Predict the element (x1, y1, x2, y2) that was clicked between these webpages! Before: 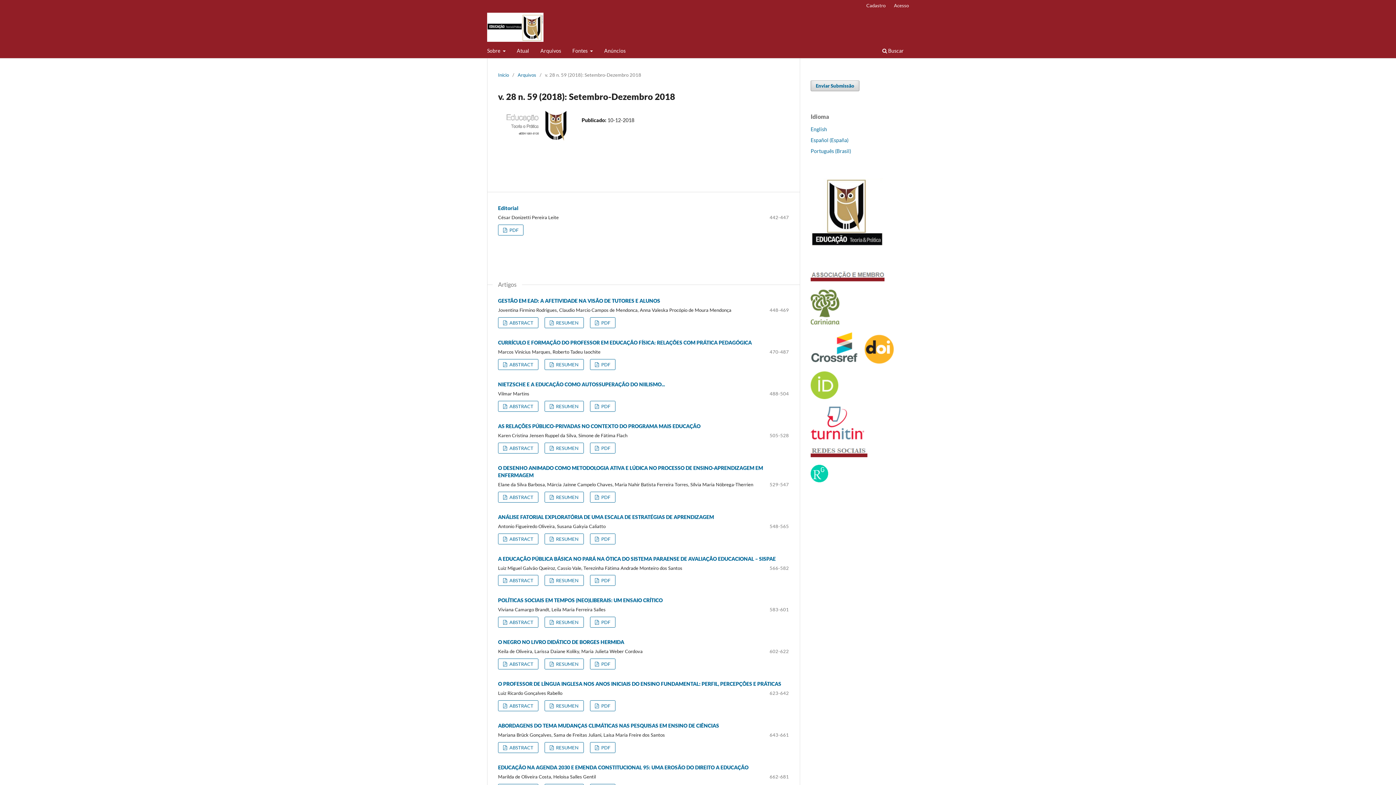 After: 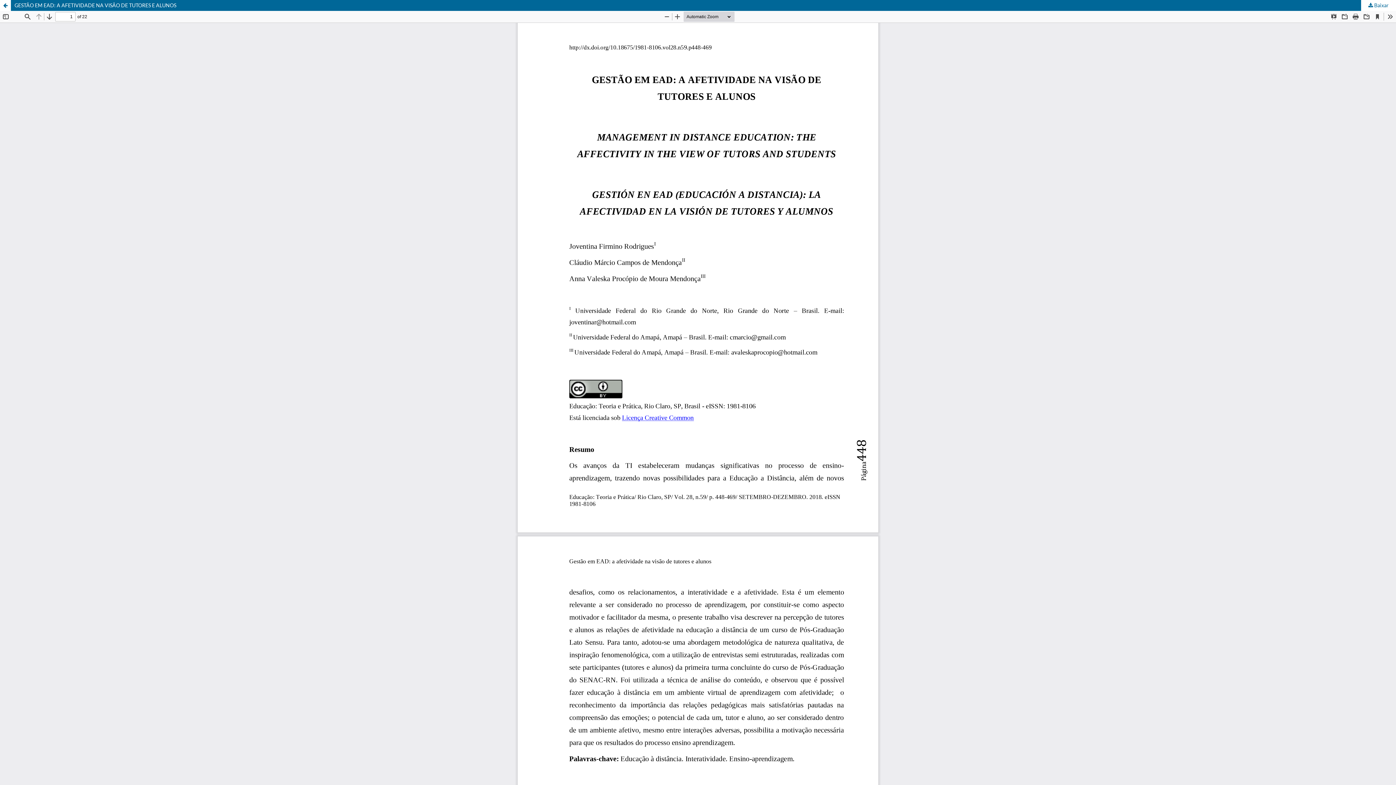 Action: label:  PDF bbox: (590, 317, 615, 328)